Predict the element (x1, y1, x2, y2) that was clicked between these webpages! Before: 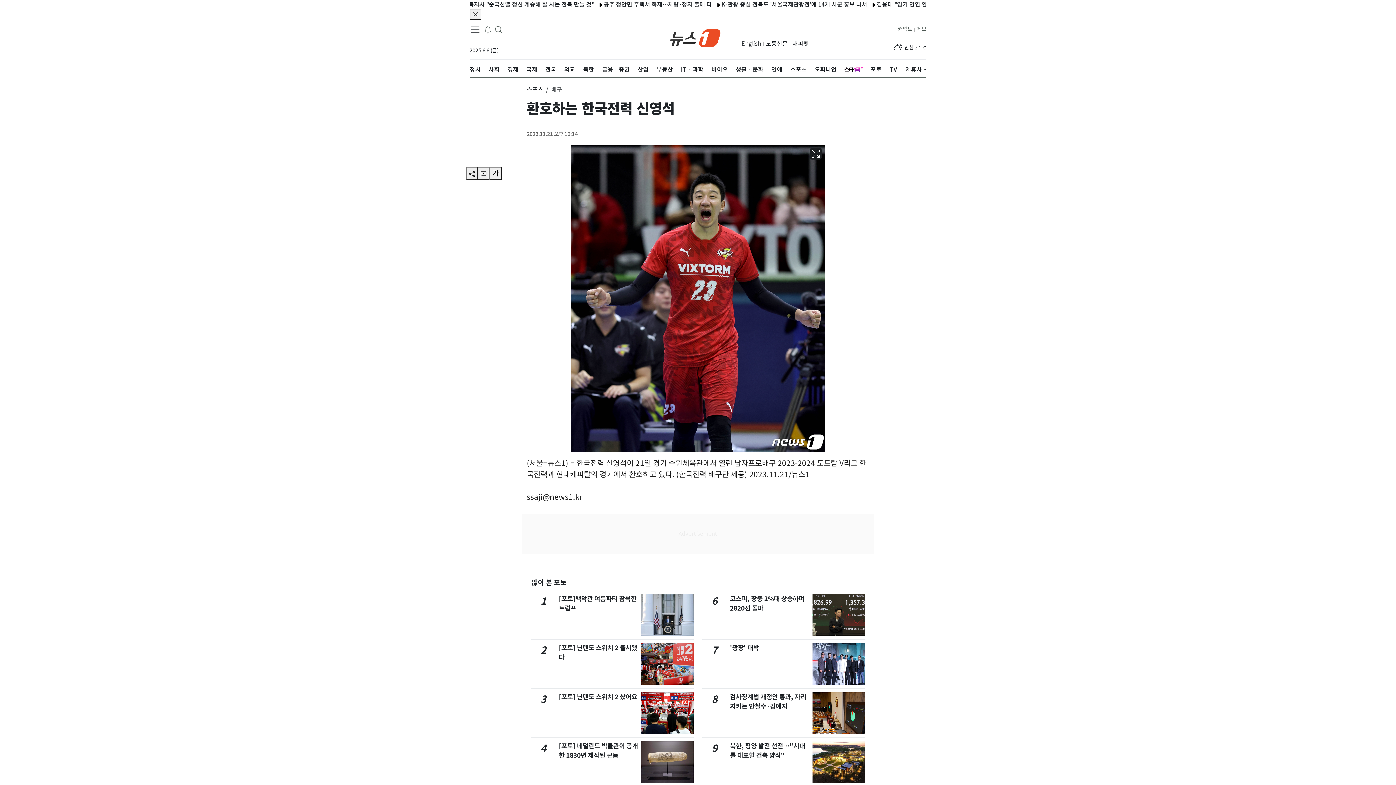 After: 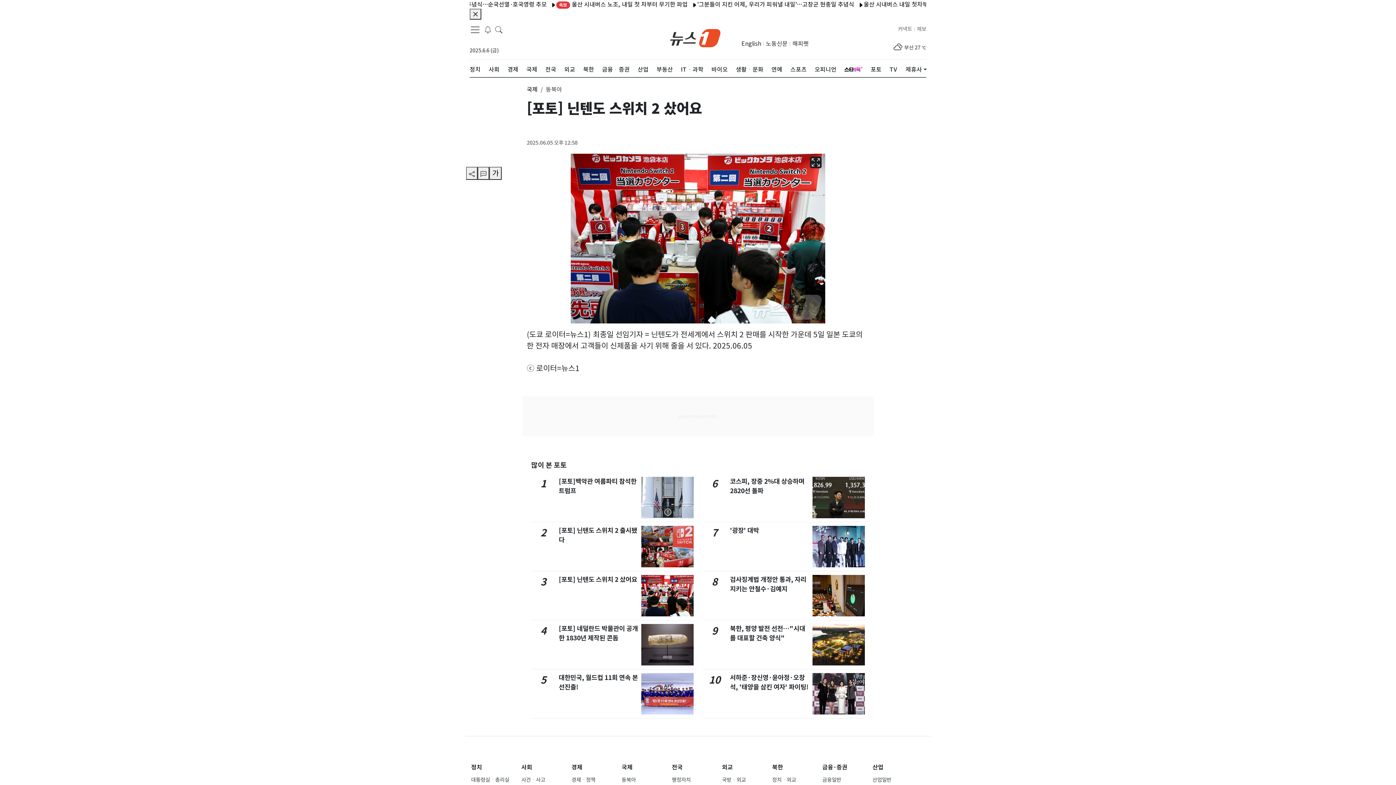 Action: bbox: (641, 709, 693, 716)